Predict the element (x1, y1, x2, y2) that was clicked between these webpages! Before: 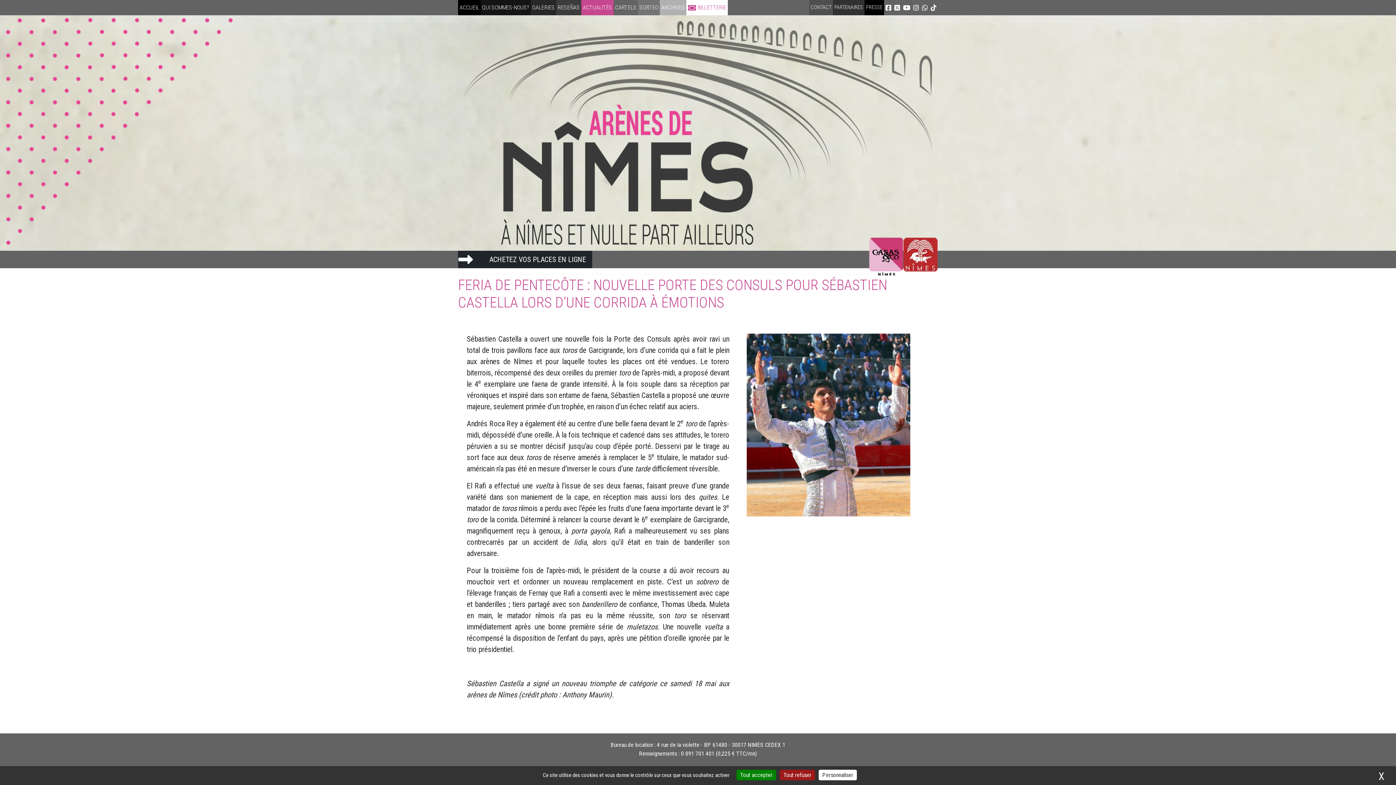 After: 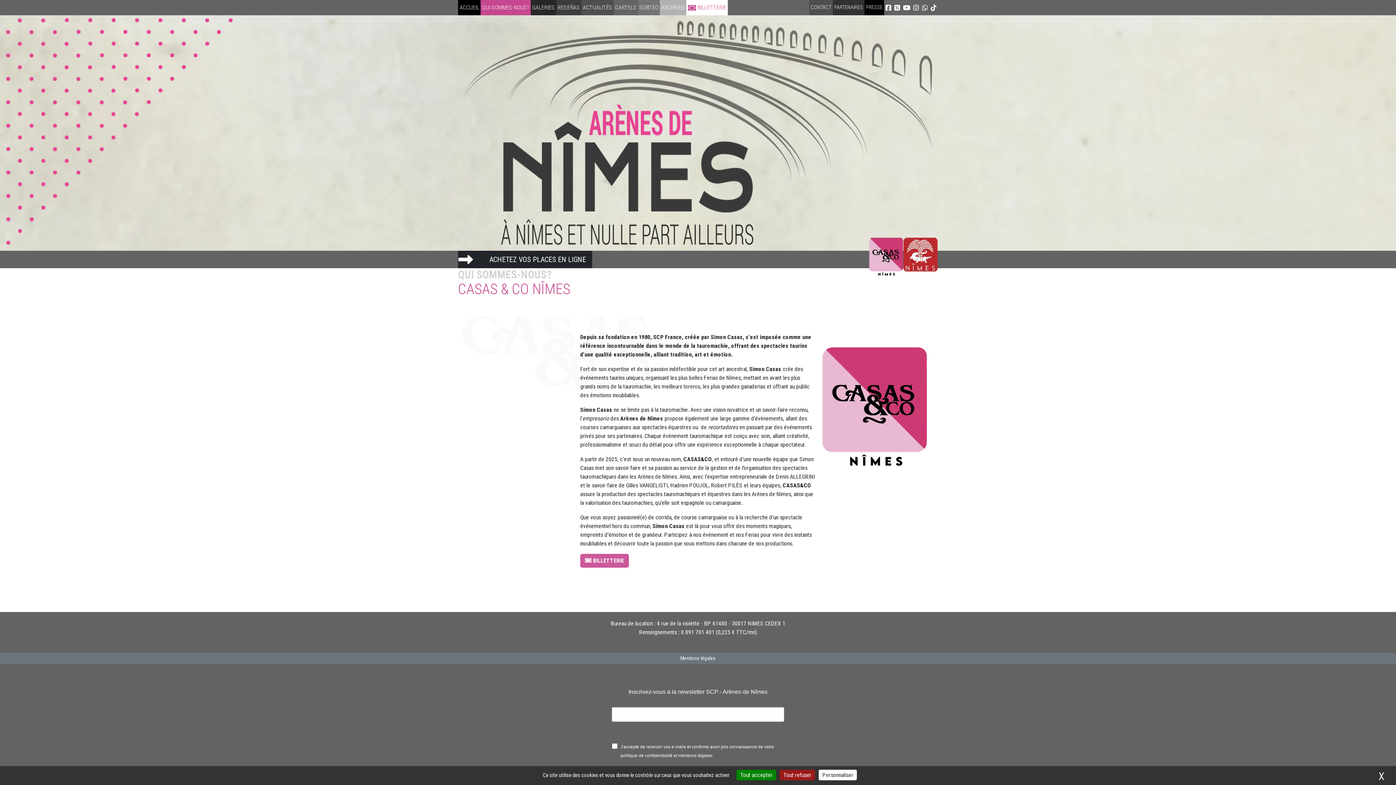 Action: label: QUI SOMMES-NOUS? bbox: (480, 0, 530, 15)